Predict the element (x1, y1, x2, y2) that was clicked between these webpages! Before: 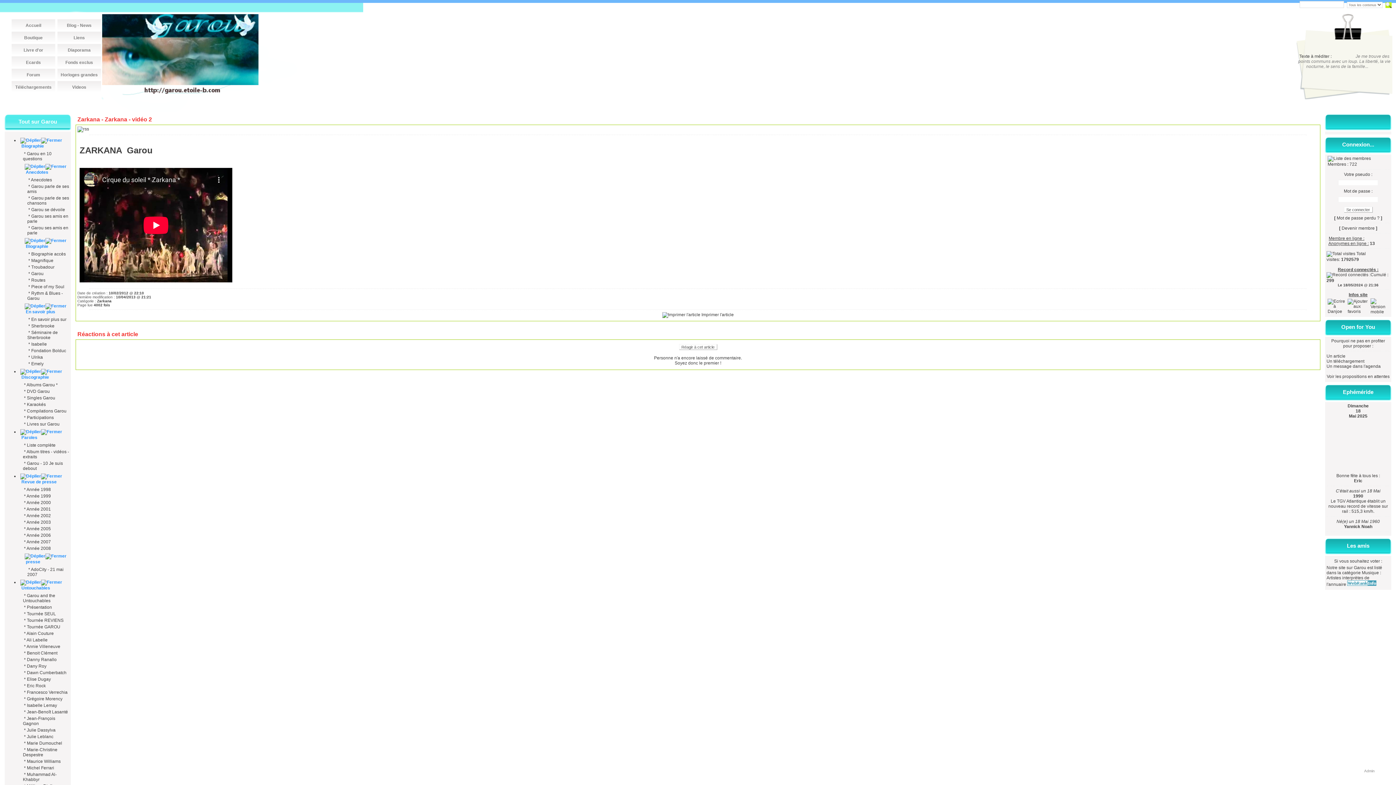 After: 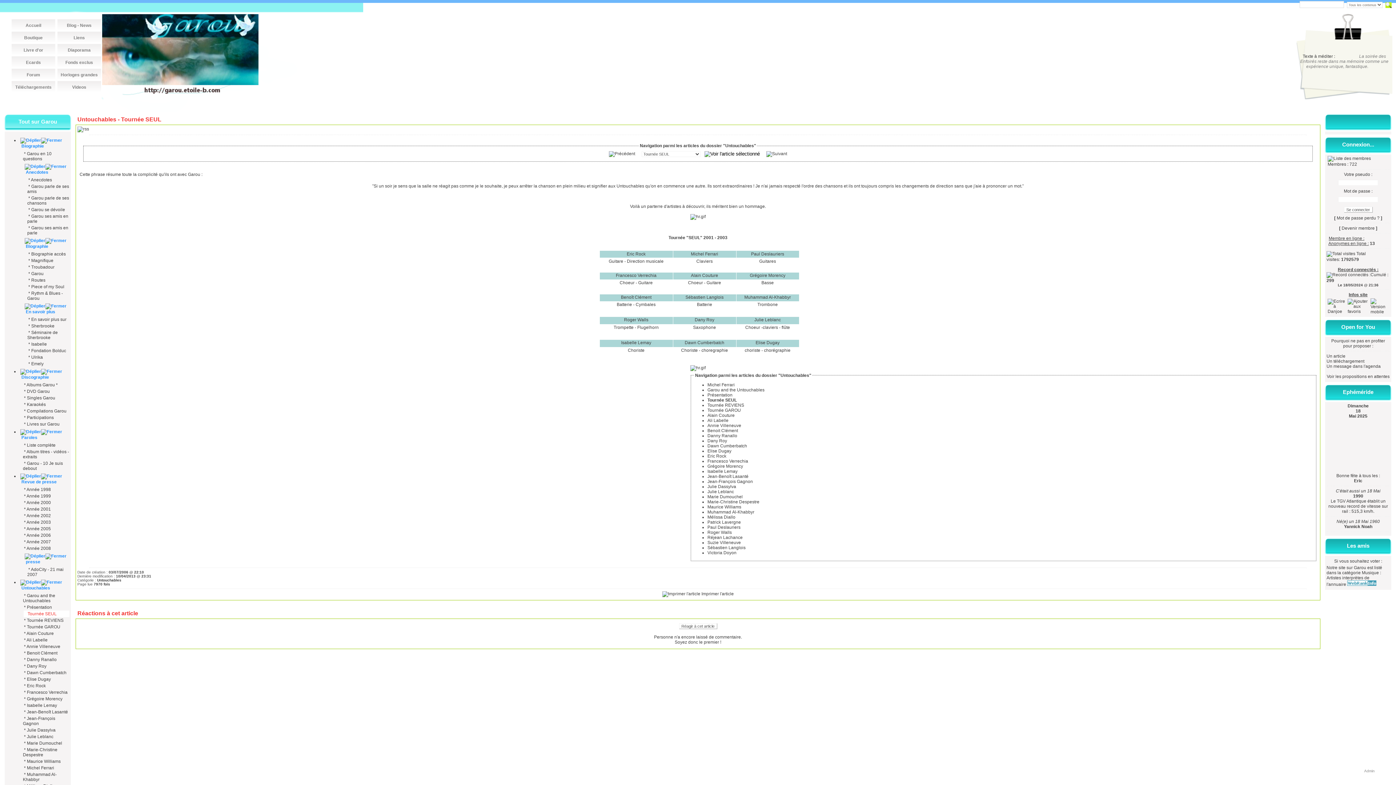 Action: label: Tournée SEUL bbox: (26, 611, 56, 616)